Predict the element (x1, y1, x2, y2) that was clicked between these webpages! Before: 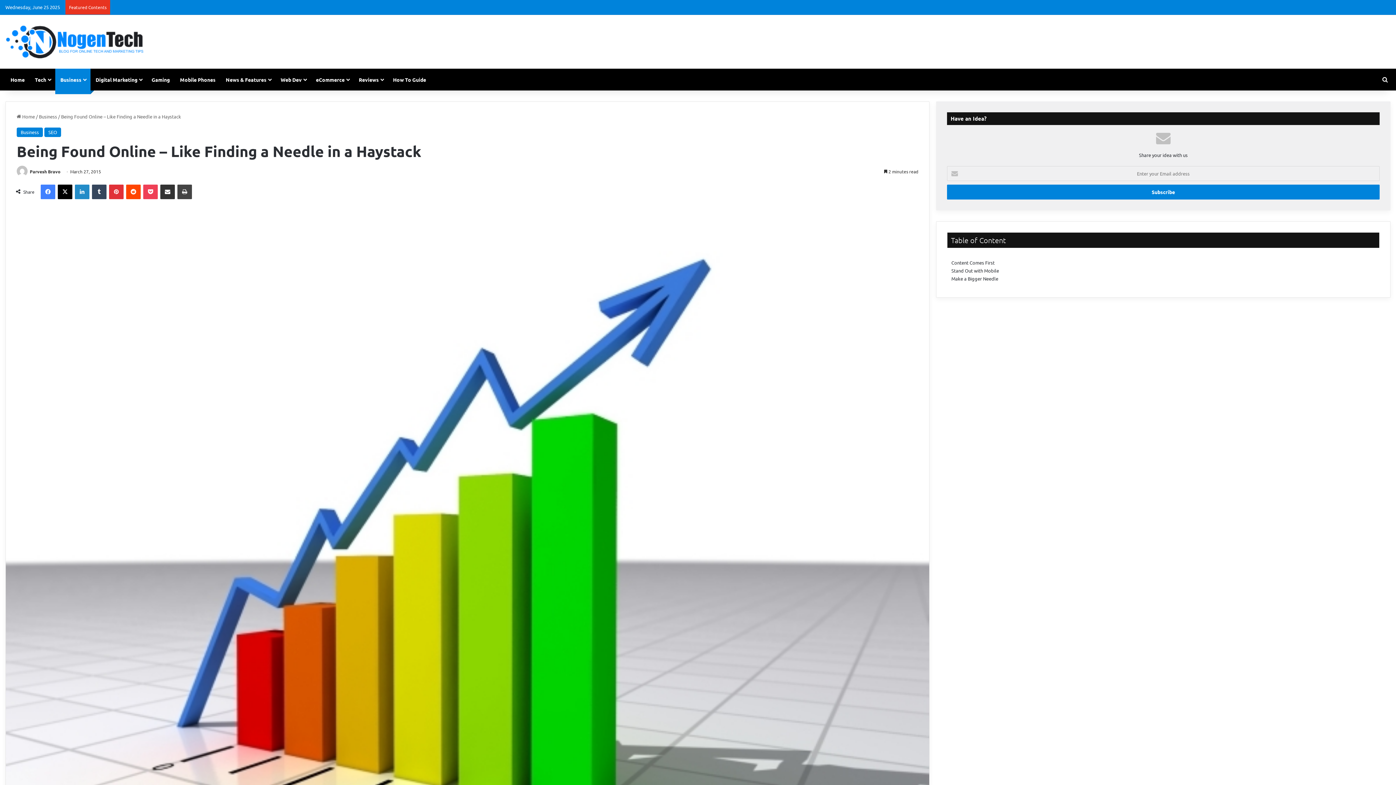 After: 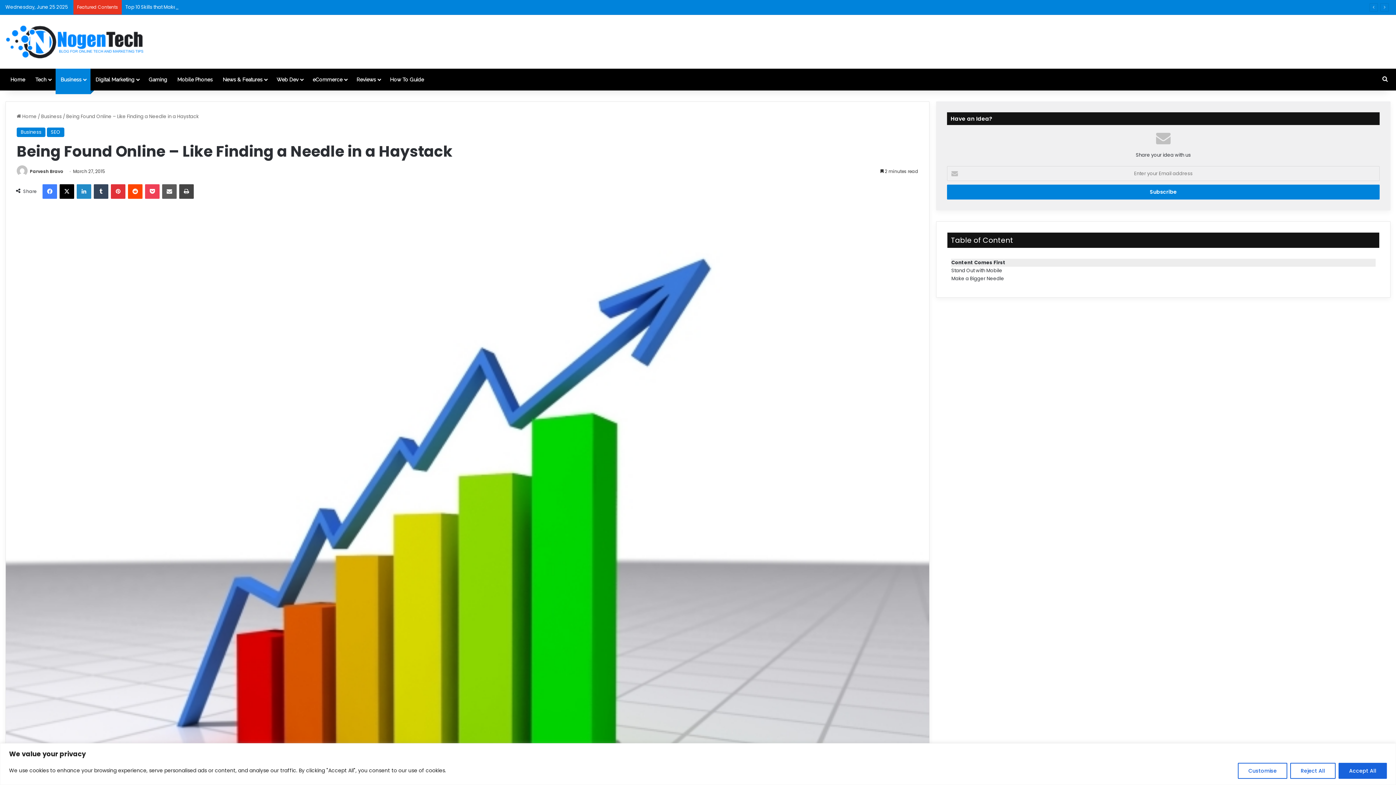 Action: label: Share via Email bbox: (160, 184, 174, 199)